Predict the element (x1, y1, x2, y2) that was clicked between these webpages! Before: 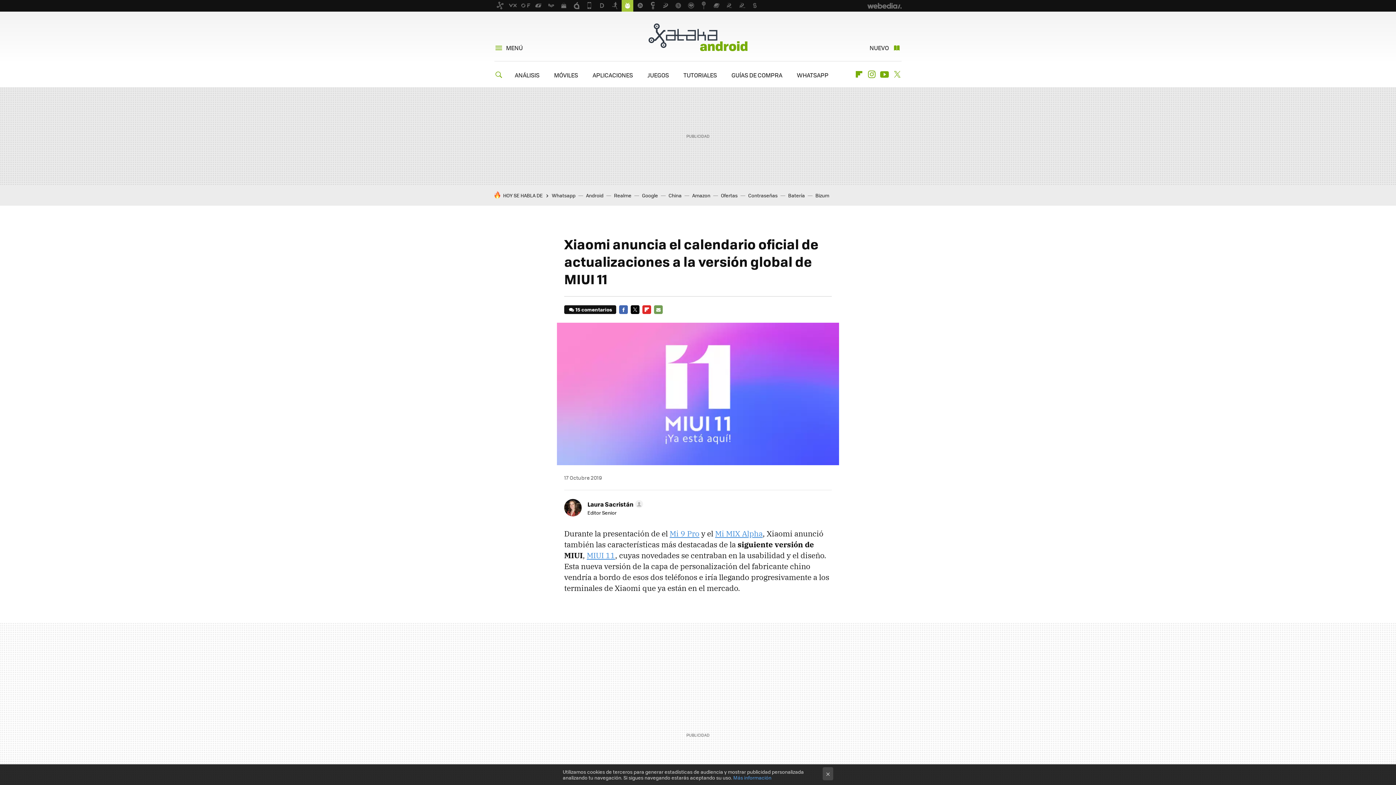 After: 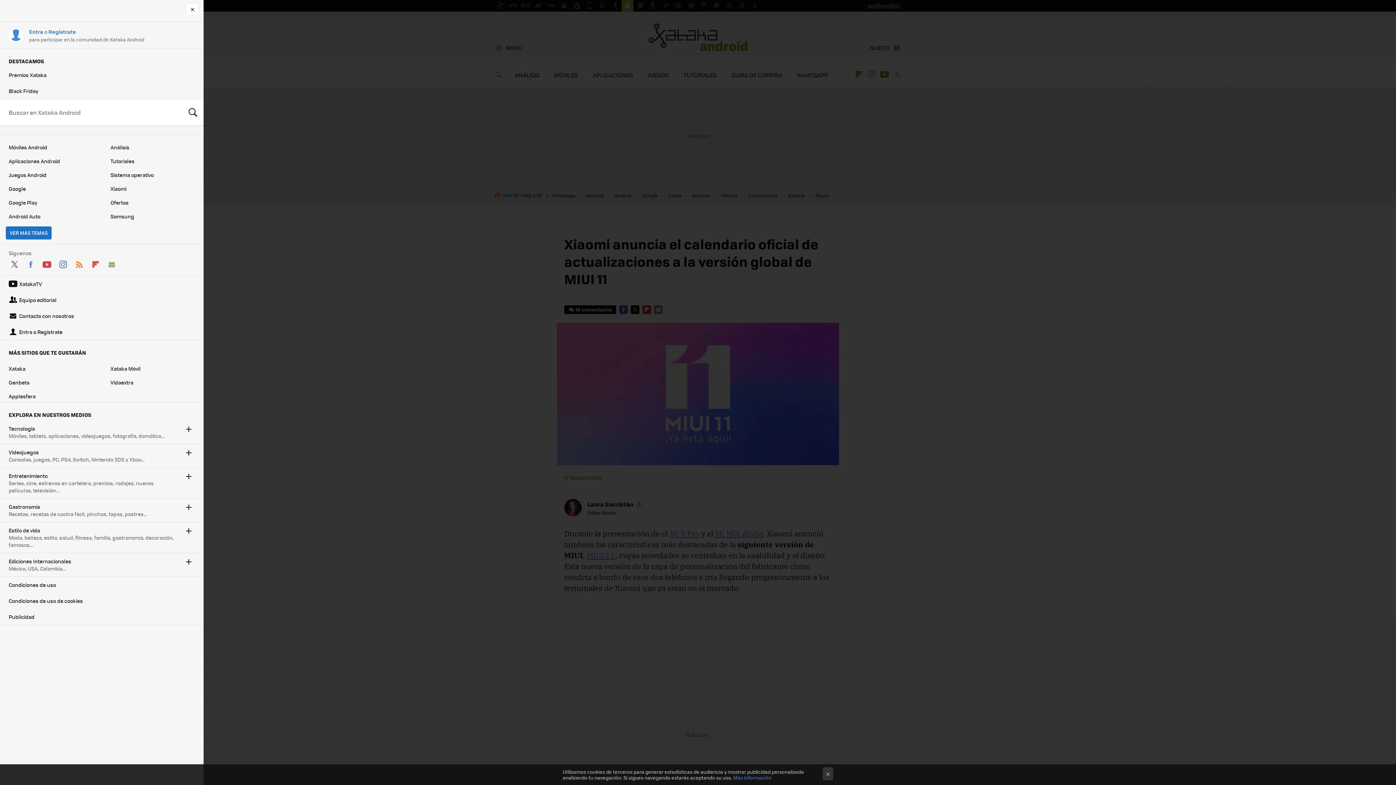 Action: bbox: (494, 43, 522, 52) label: MENÚ